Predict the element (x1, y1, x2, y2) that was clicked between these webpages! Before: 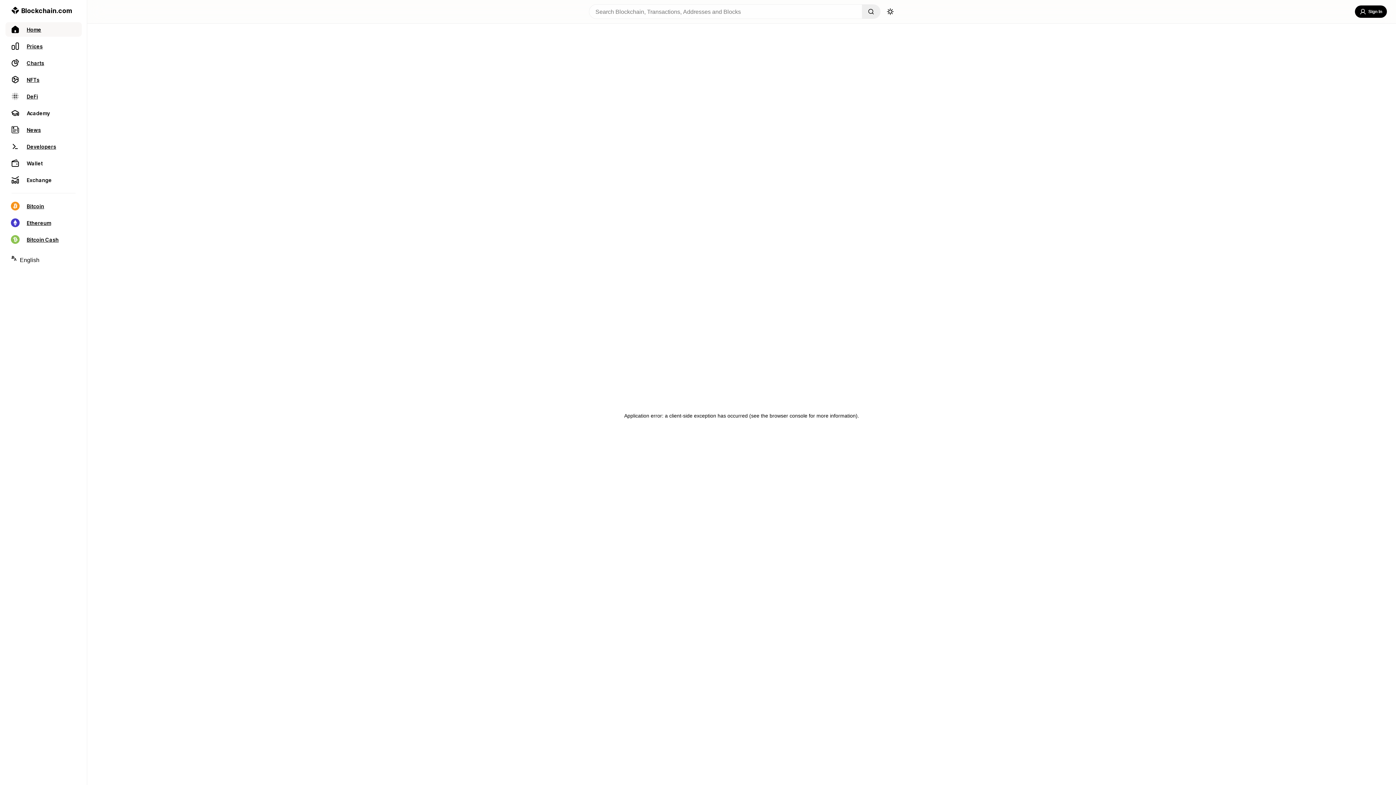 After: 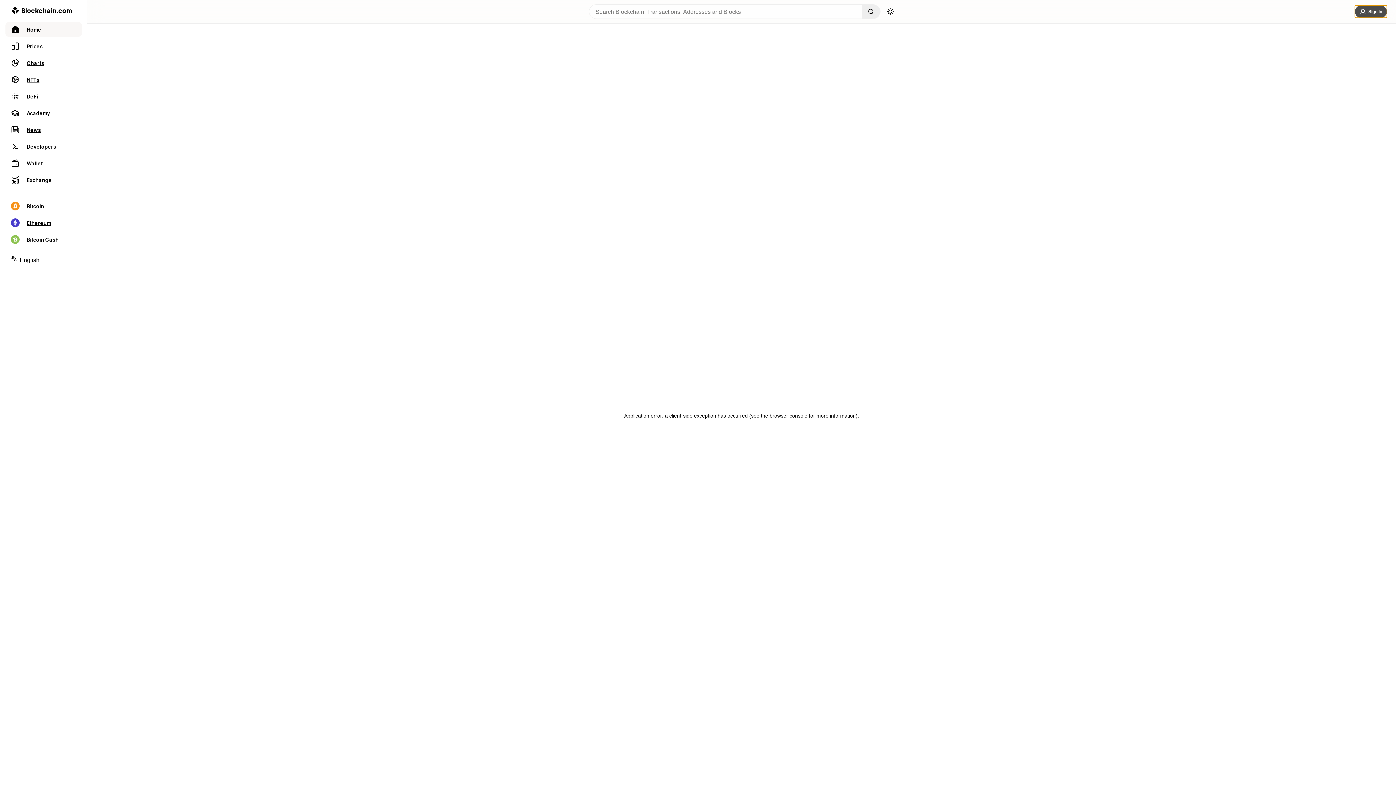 Action: bbox: (1355, 5, 1387, 17) label: Sign In